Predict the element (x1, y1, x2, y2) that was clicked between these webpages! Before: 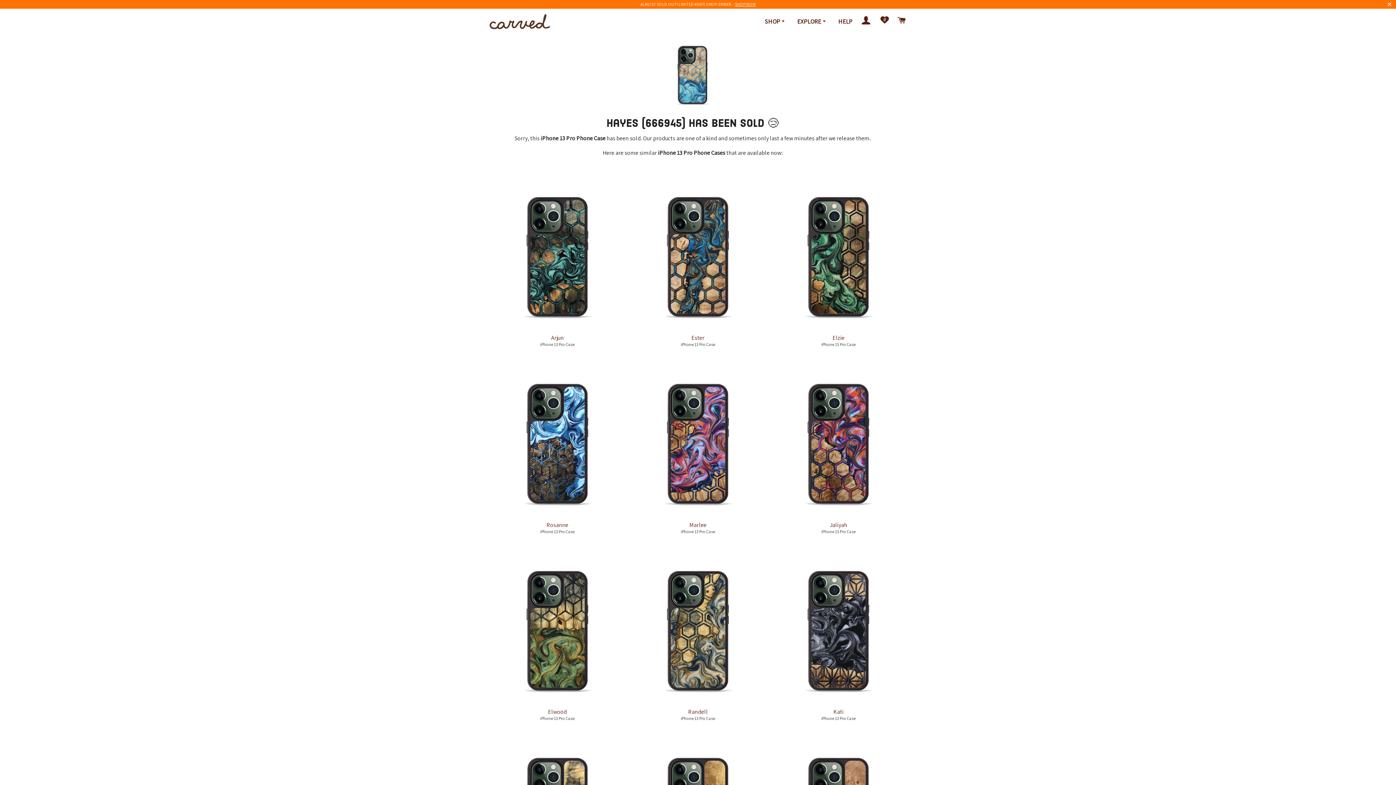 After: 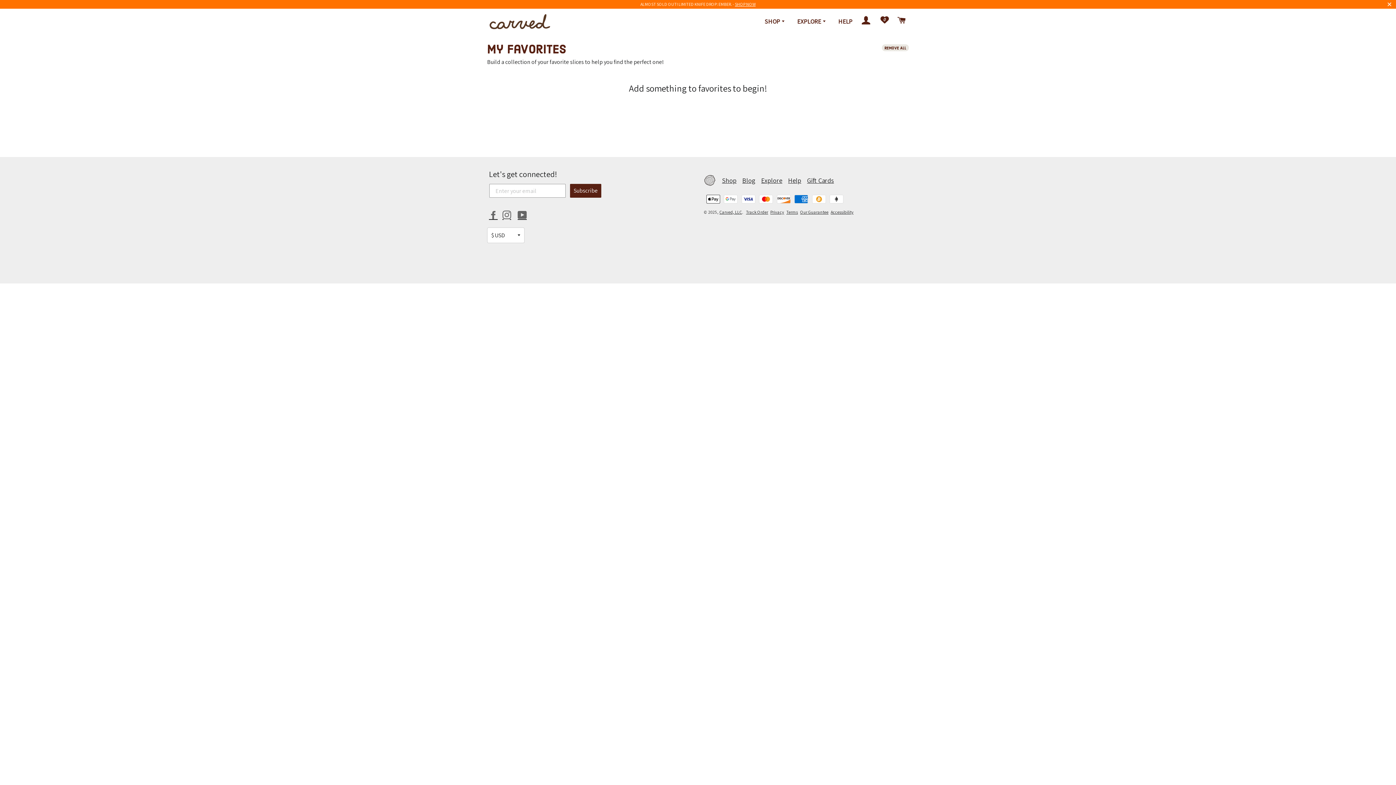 Action: bbox: (880, 15, 888, 26) label: 0